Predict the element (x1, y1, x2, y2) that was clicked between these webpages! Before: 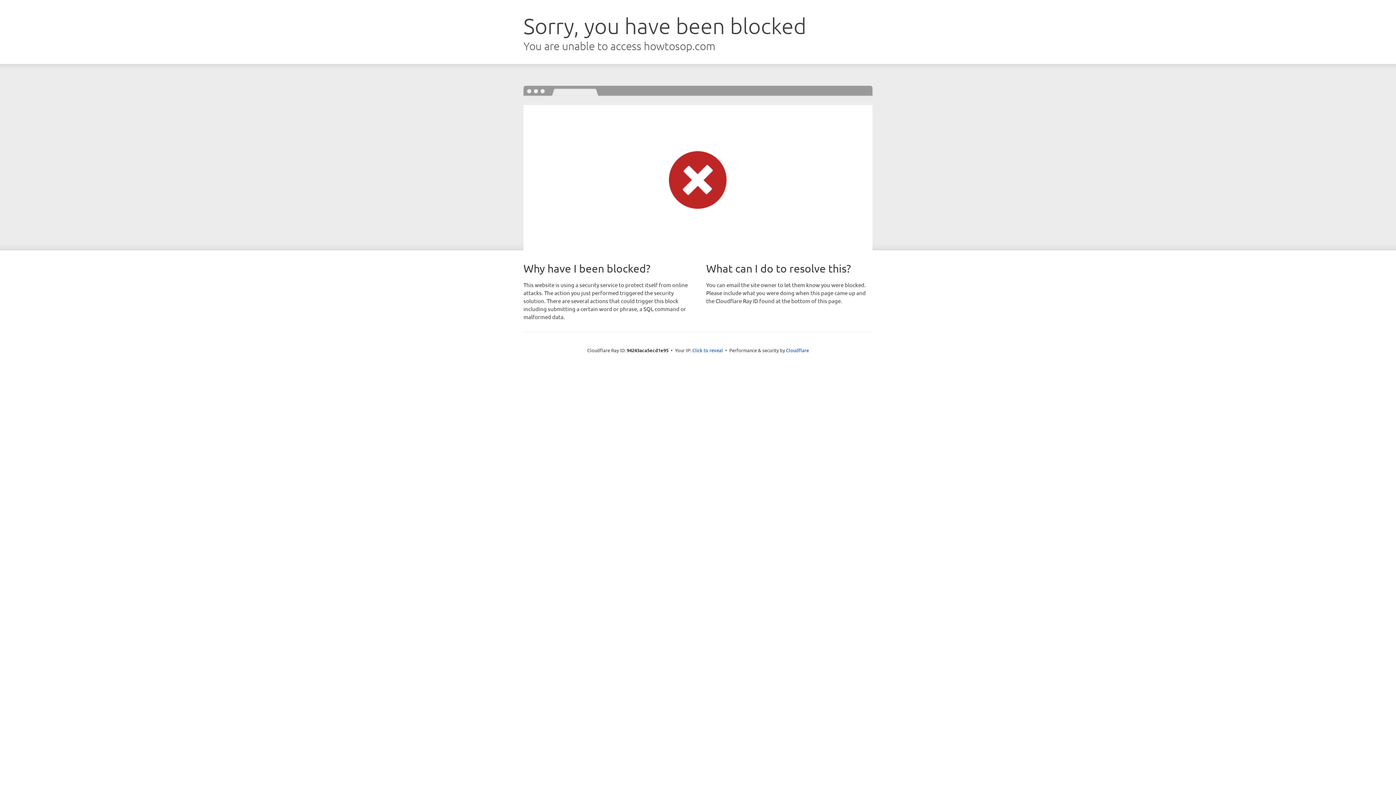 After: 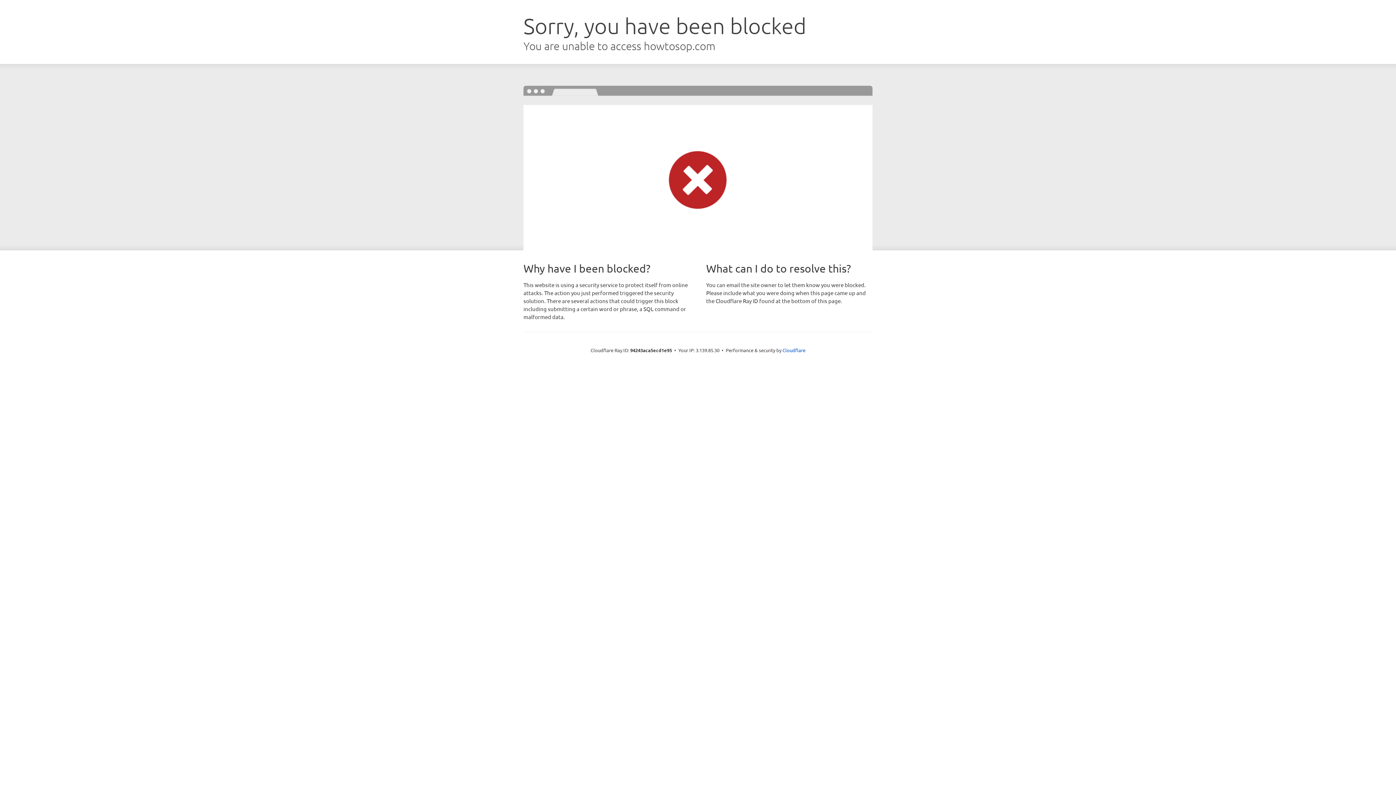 Action: label: Click to reveal bbox: (692, 346, 723, 353)